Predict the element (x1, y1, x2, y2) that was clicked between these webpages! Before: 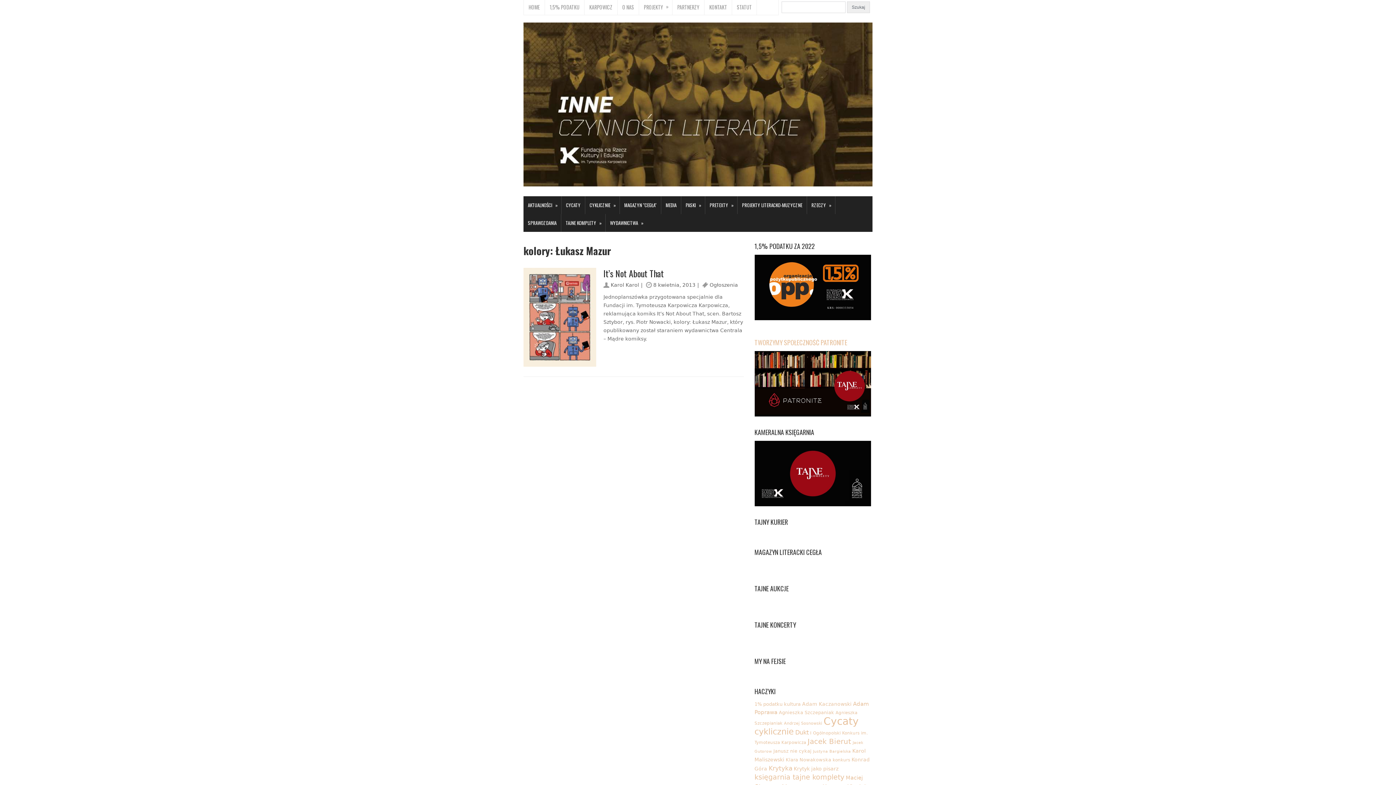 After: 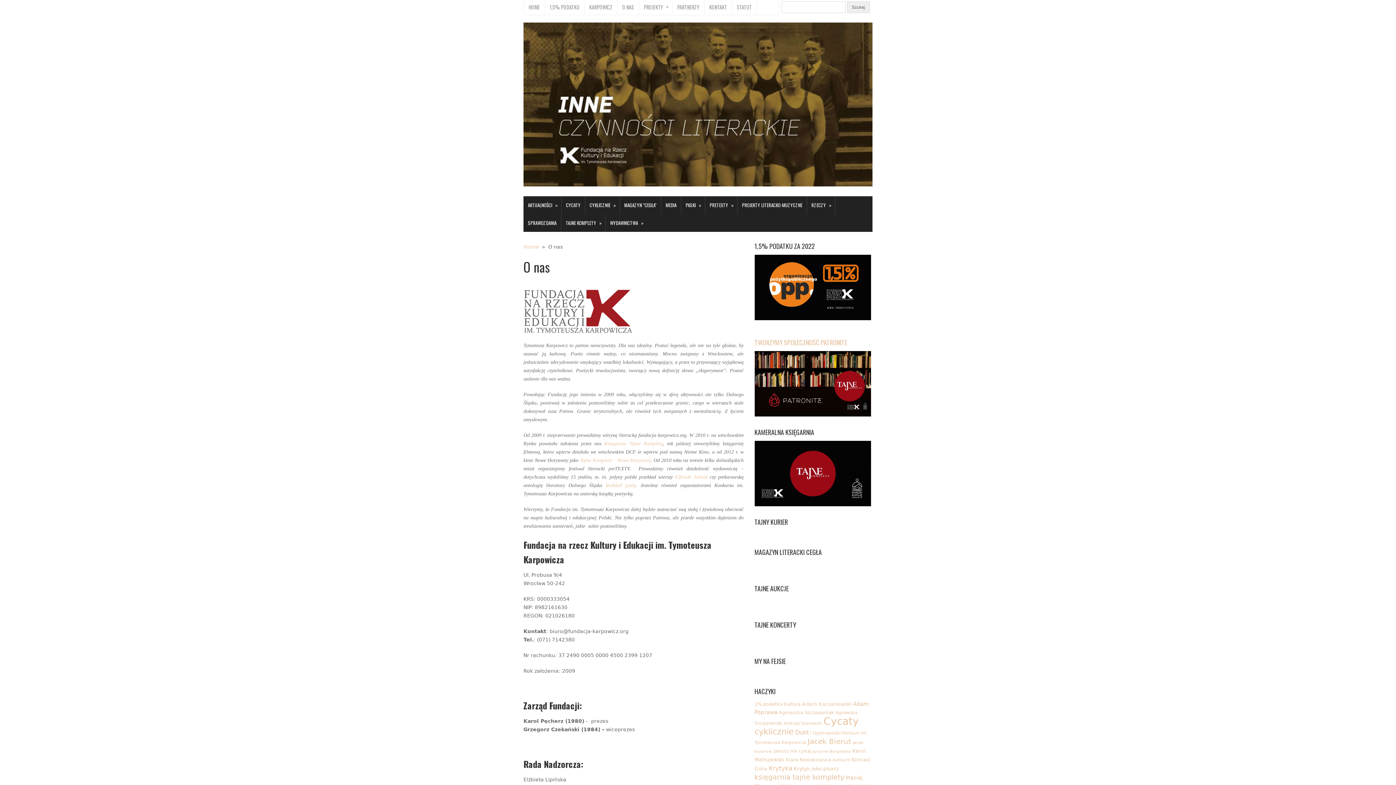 Action: bbox: (617, 0, 639, 14) label: O NAS